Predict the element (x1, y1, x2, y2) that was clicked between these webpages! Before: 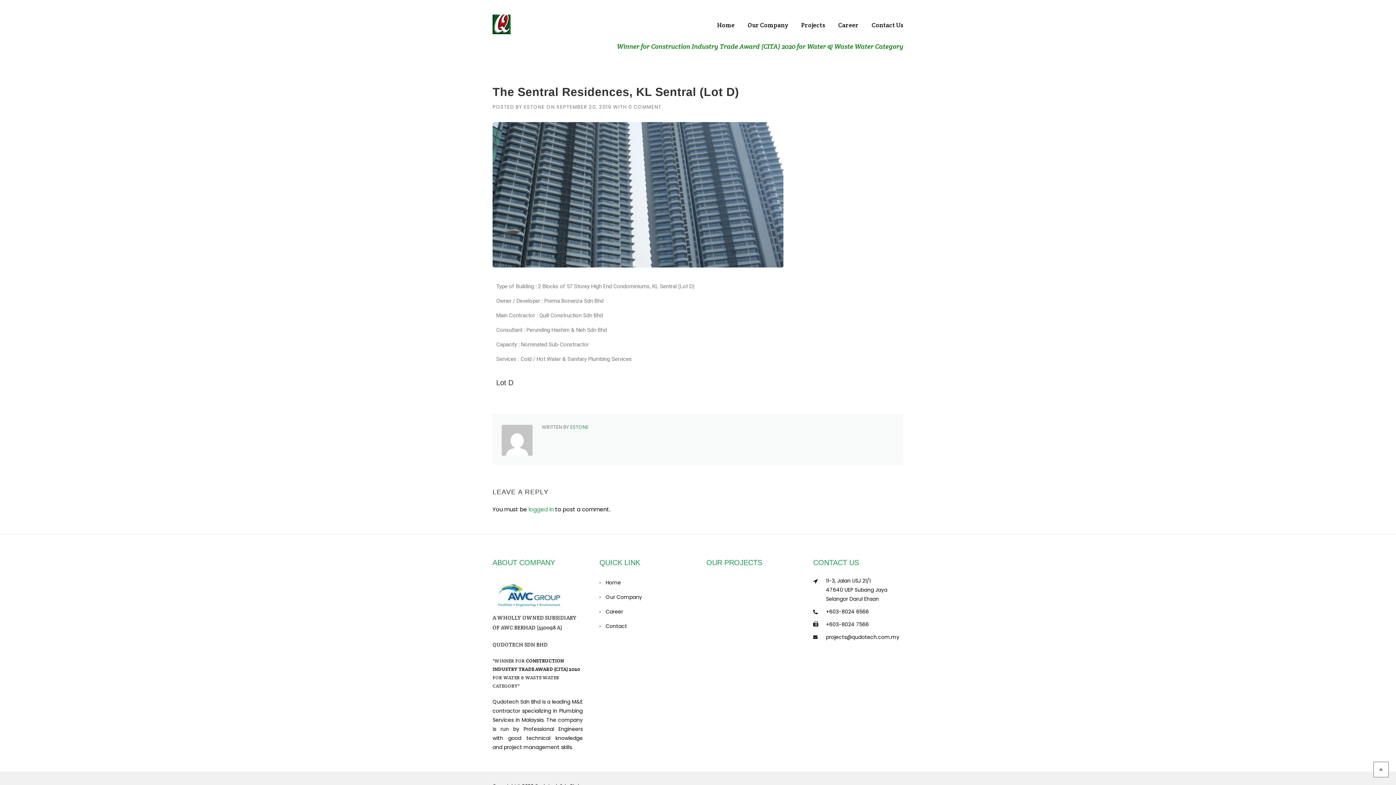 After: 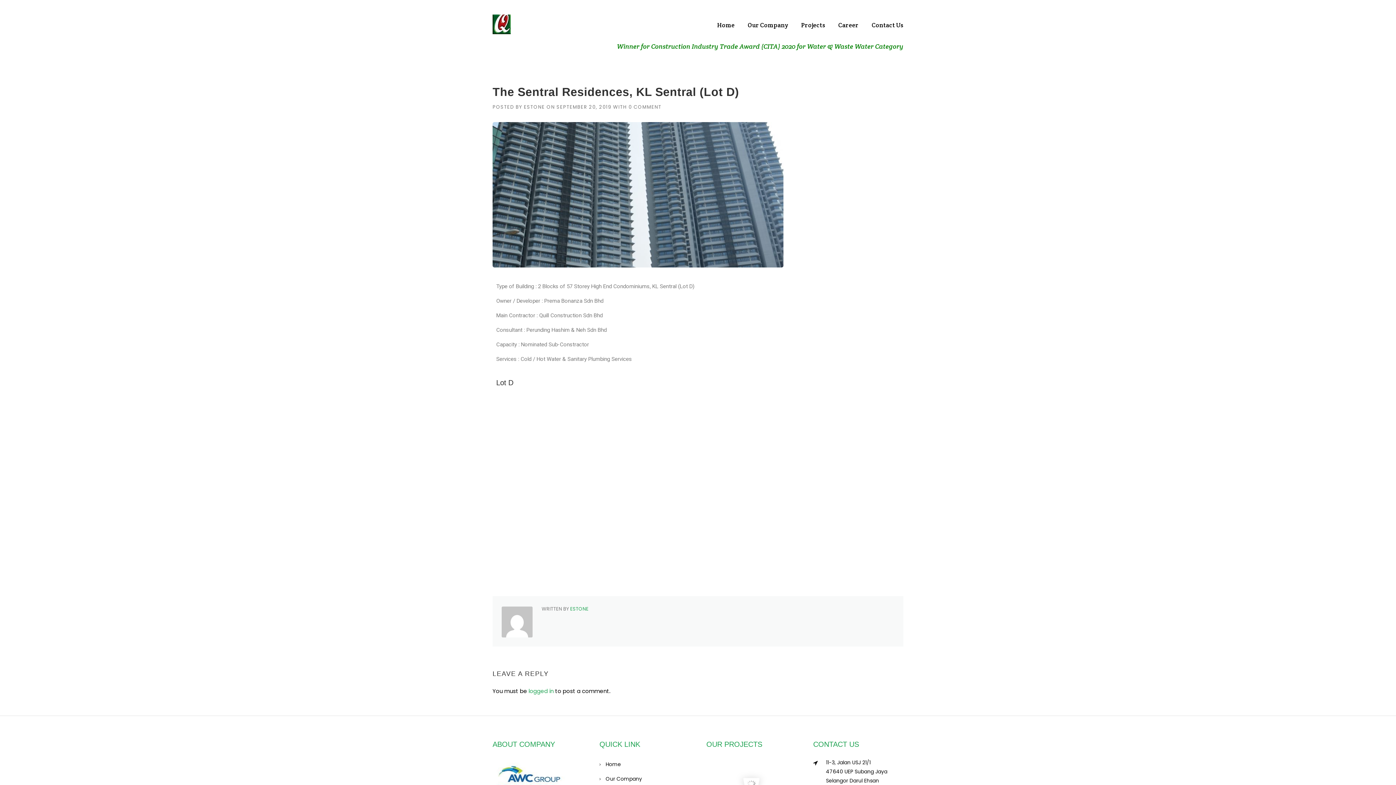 Action: bbox: (826, 633, 899, 641) label: projects@qudotech.com.my